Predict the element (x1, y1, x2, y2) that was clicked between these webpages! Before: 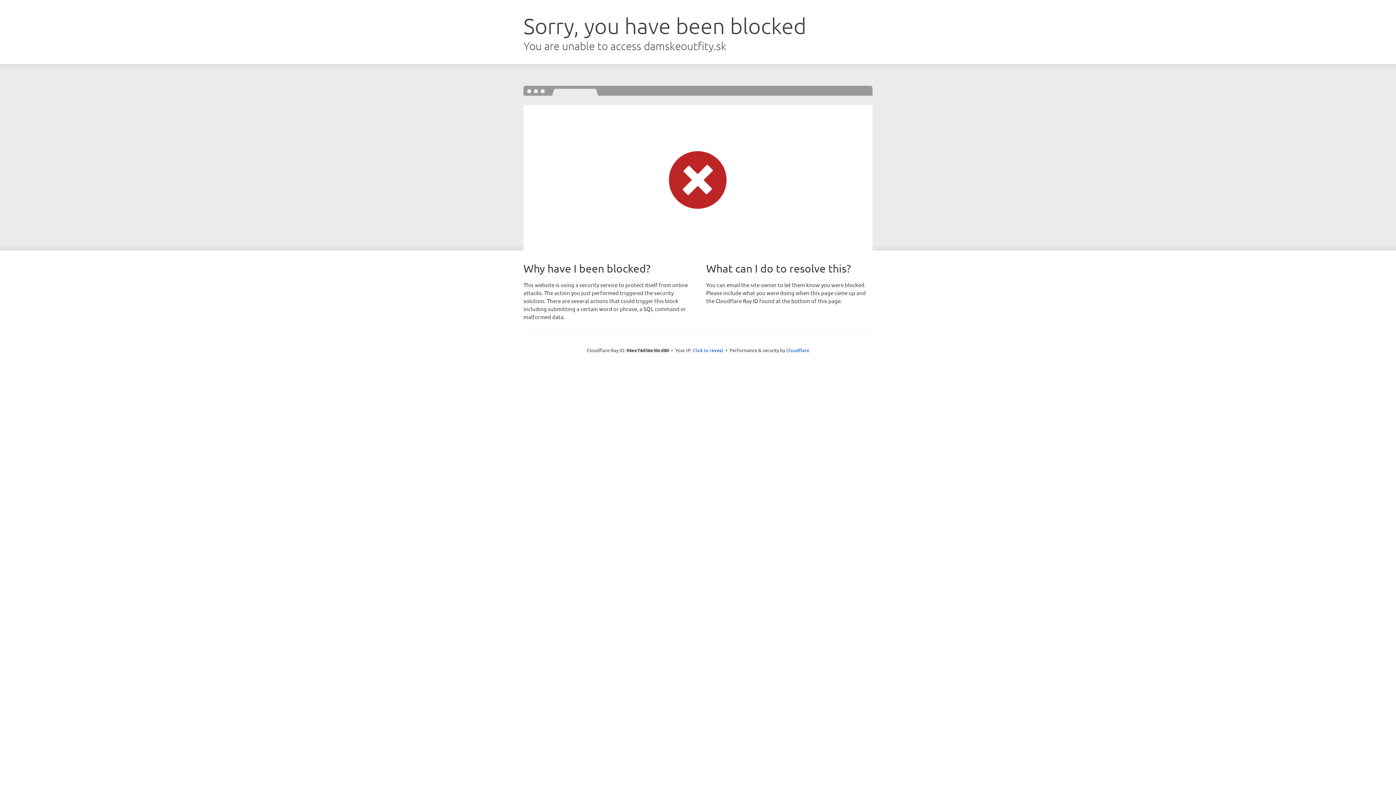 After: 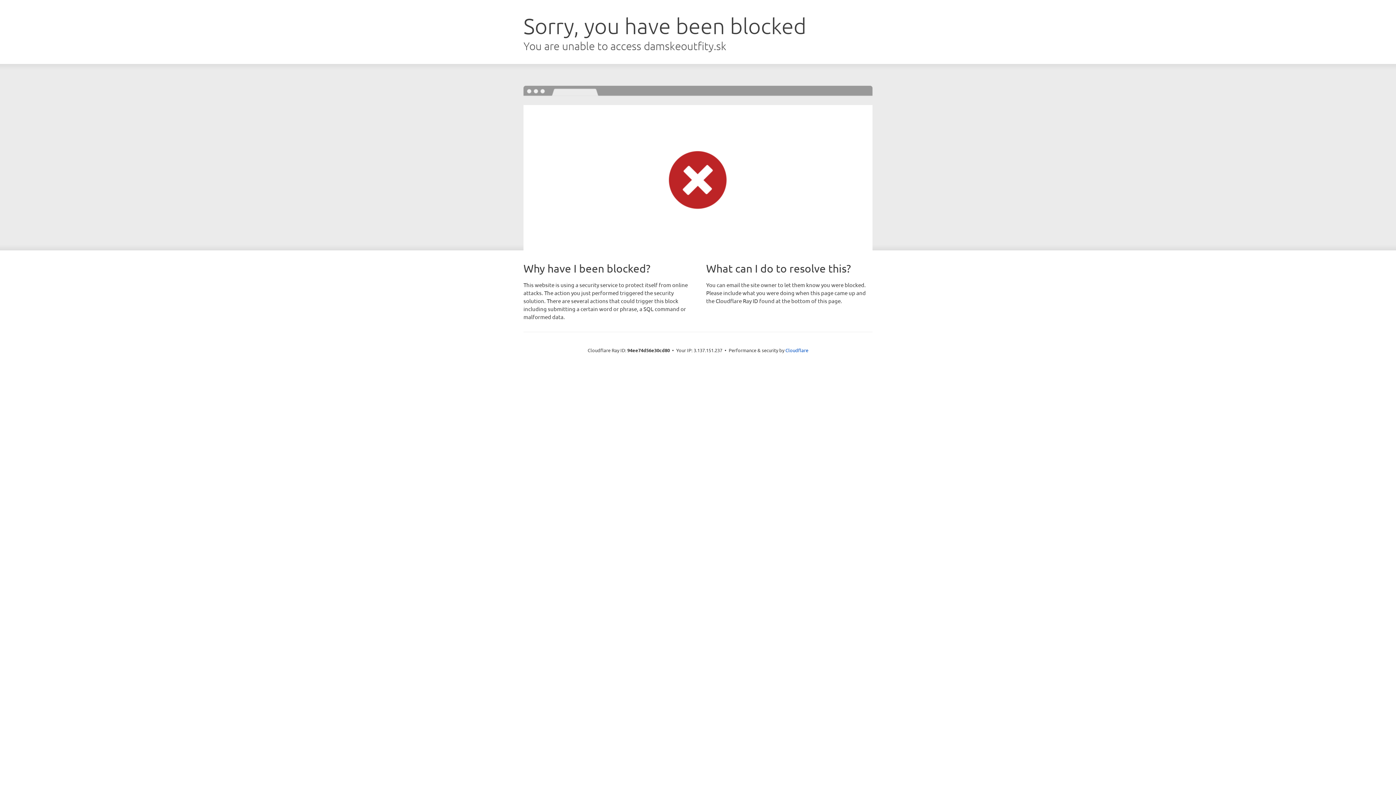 Action: bbox: (692, 346, 723, 353) label: Click to reveal